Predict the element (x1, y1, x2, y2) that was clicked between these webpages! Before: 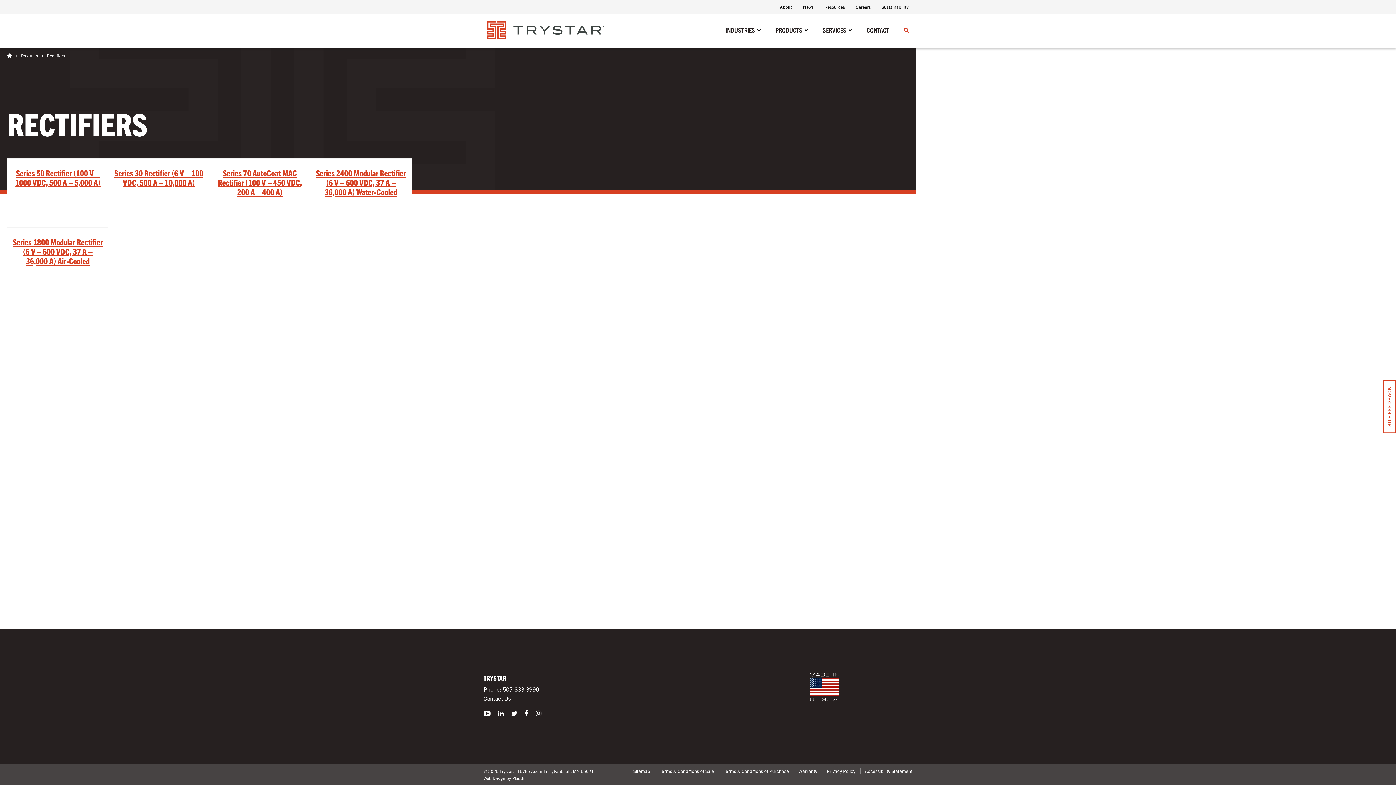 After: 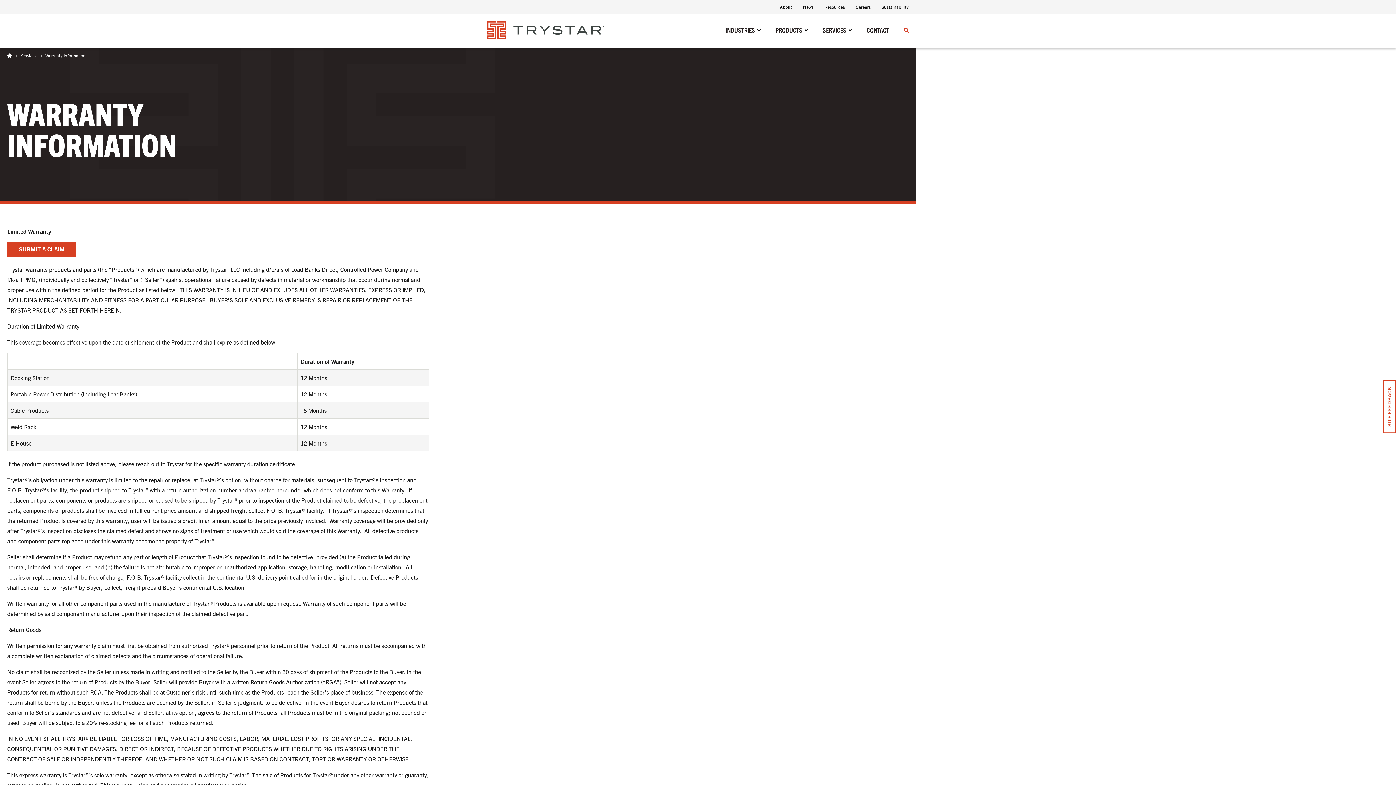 Action: label: Warranty bbox: (798, 768, 817, 774)